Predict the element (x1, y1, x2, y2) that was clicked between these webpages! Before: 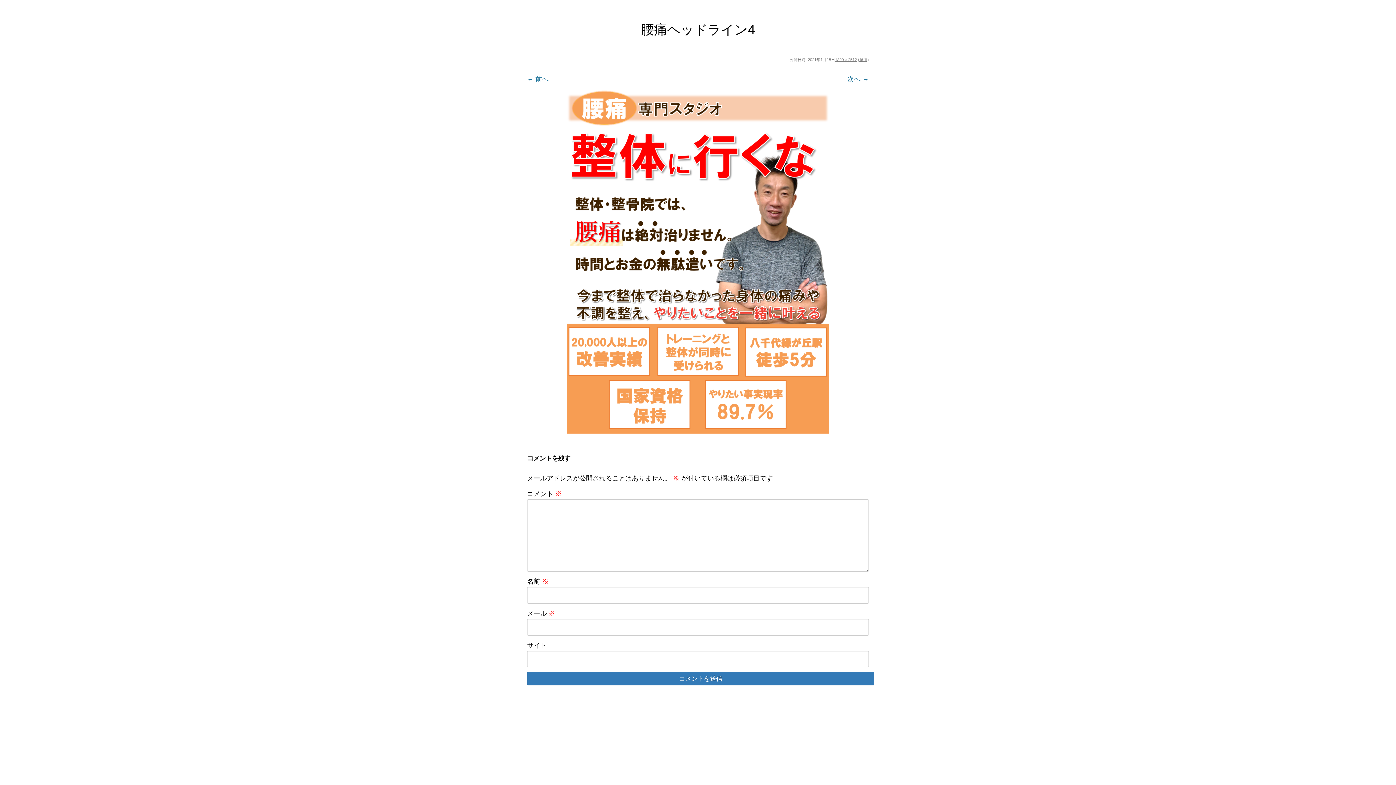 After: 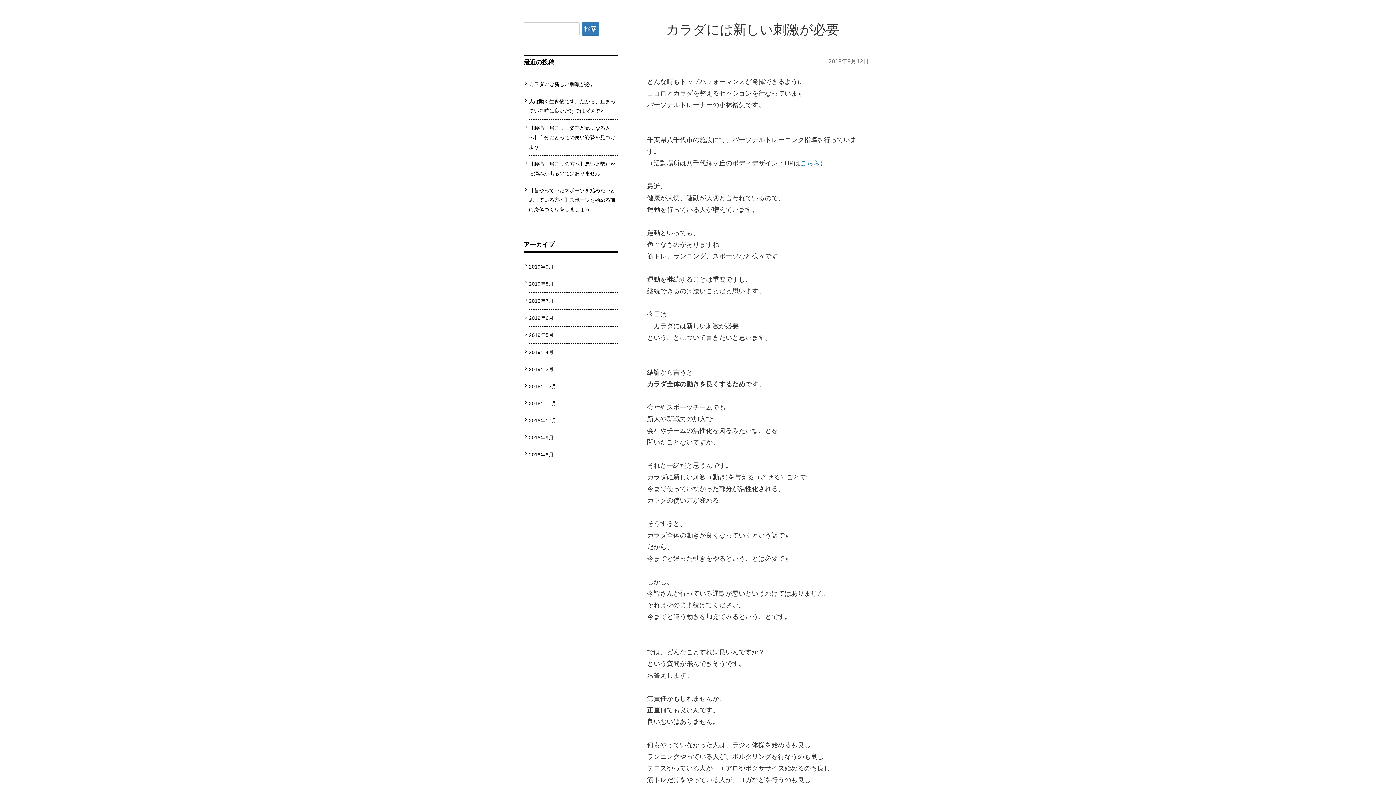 Action: bbox: (835, 57, 857, 61) label: 1890 × 2512